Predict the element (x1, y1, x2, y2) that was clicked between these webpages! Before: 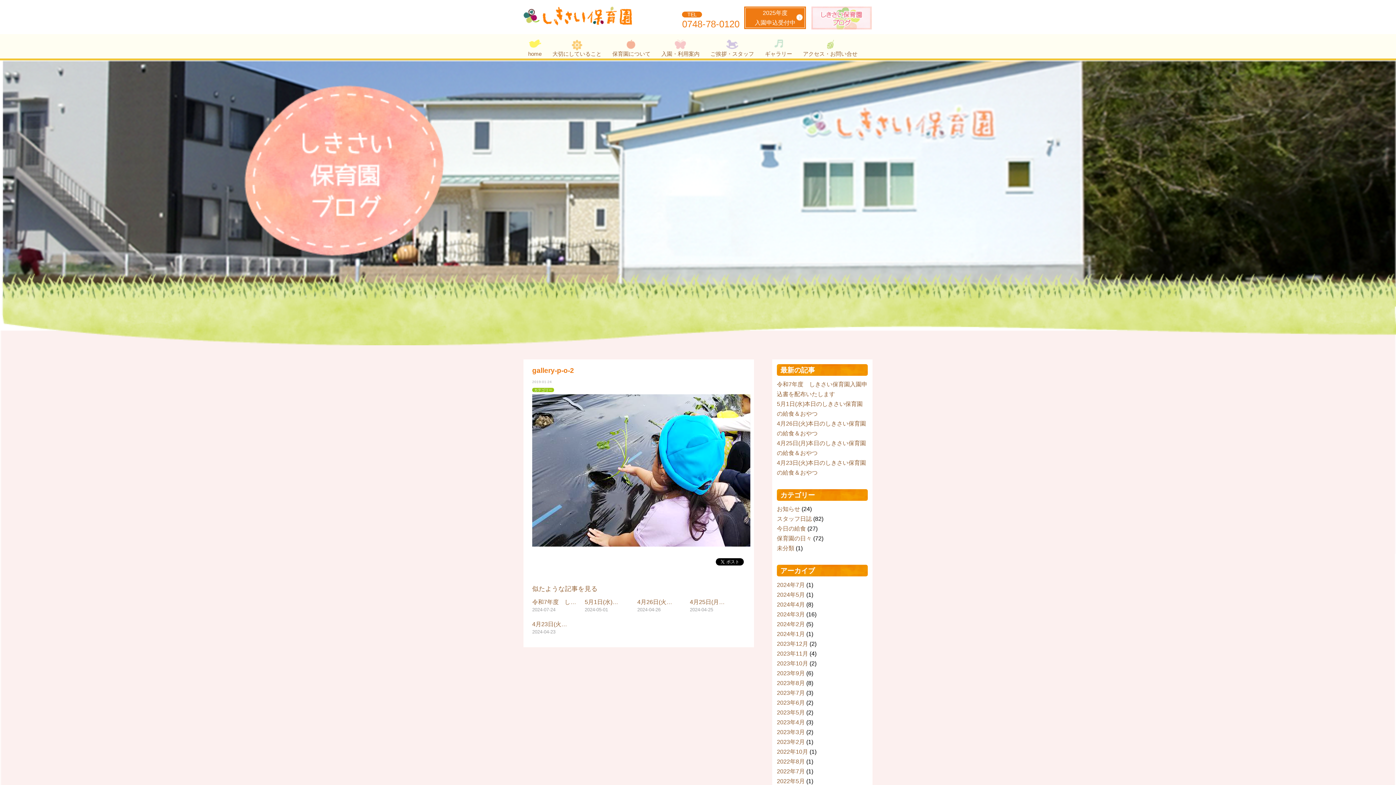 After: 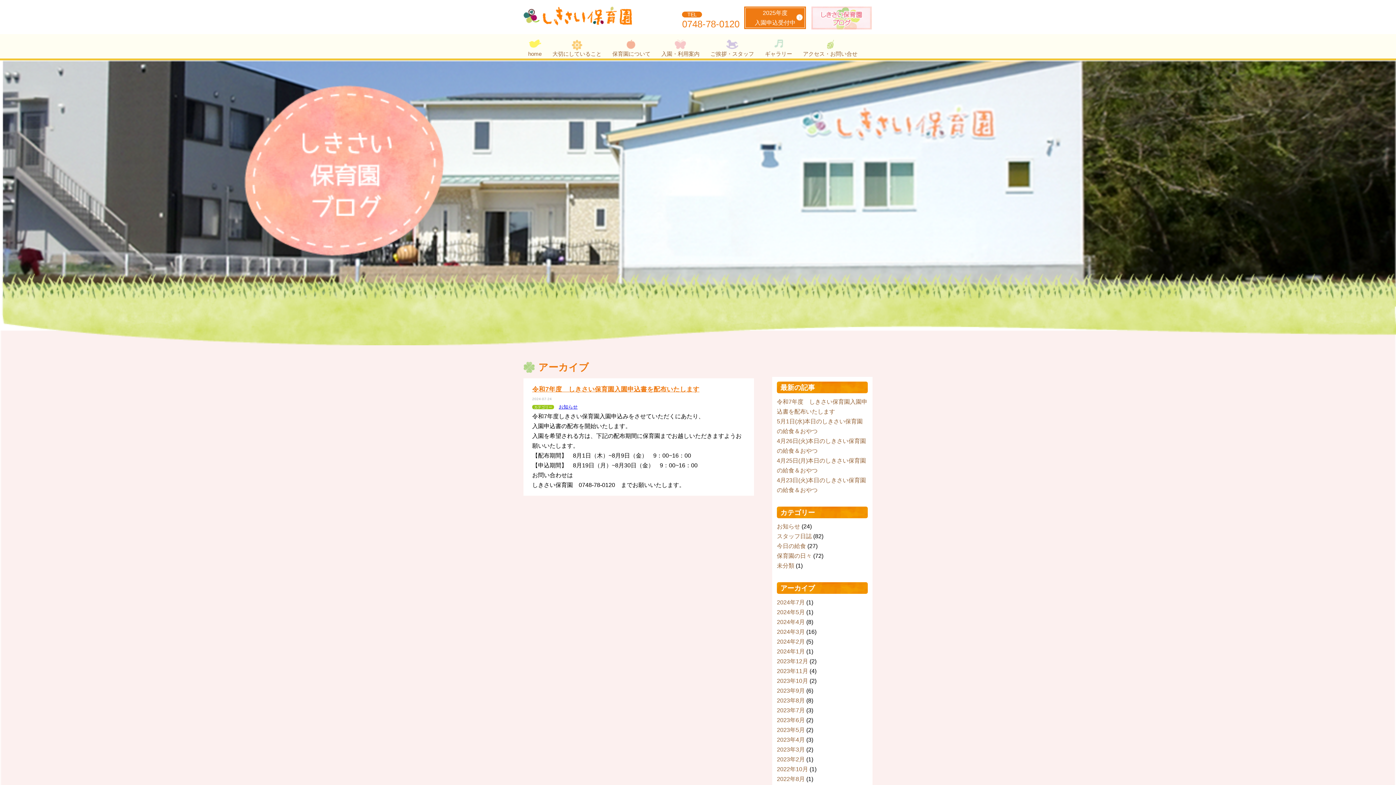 Action: label: 2024年7月 bbox: (777, 582, 805, 588)